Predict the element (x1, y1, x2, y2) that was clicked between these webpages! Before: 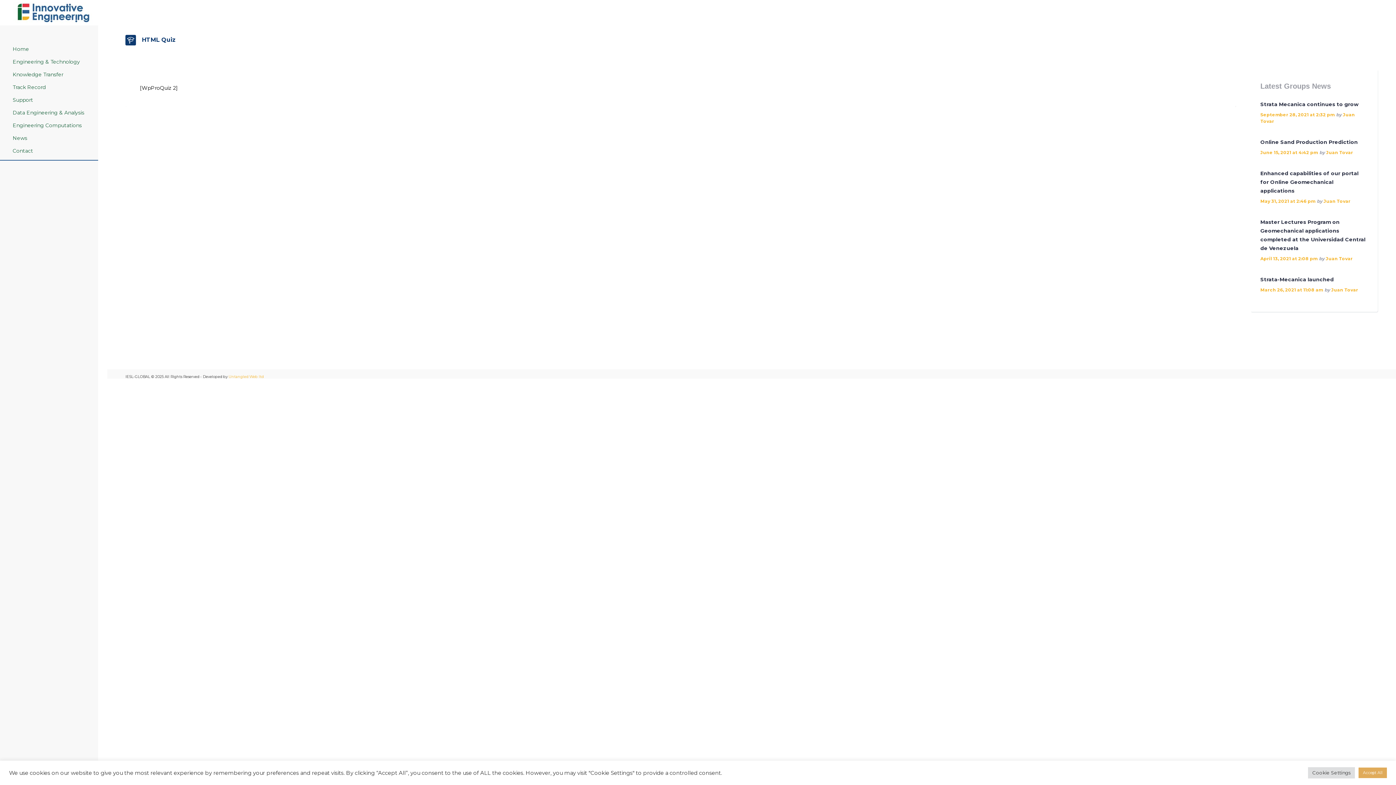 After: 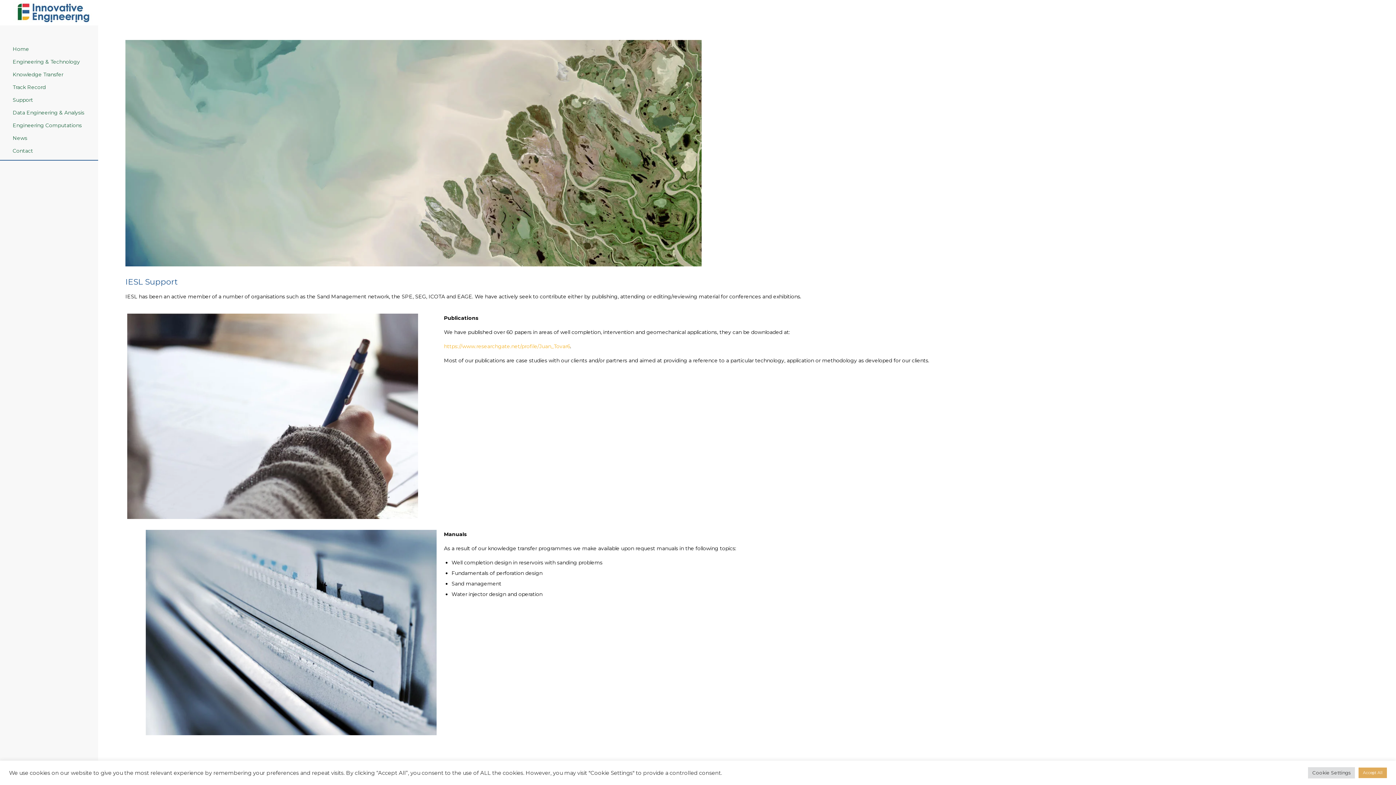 Action: label: Support bbox: (12, 96, 85, 103)